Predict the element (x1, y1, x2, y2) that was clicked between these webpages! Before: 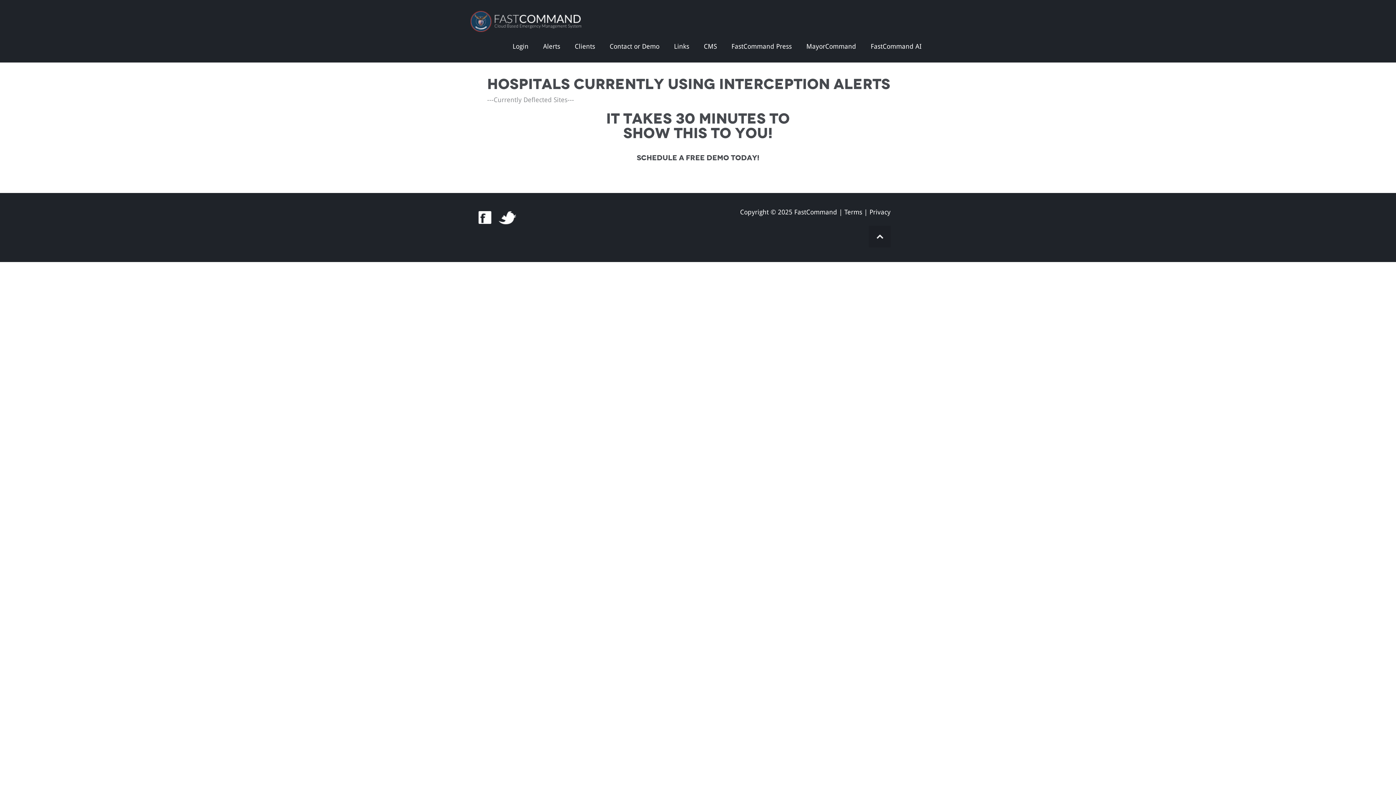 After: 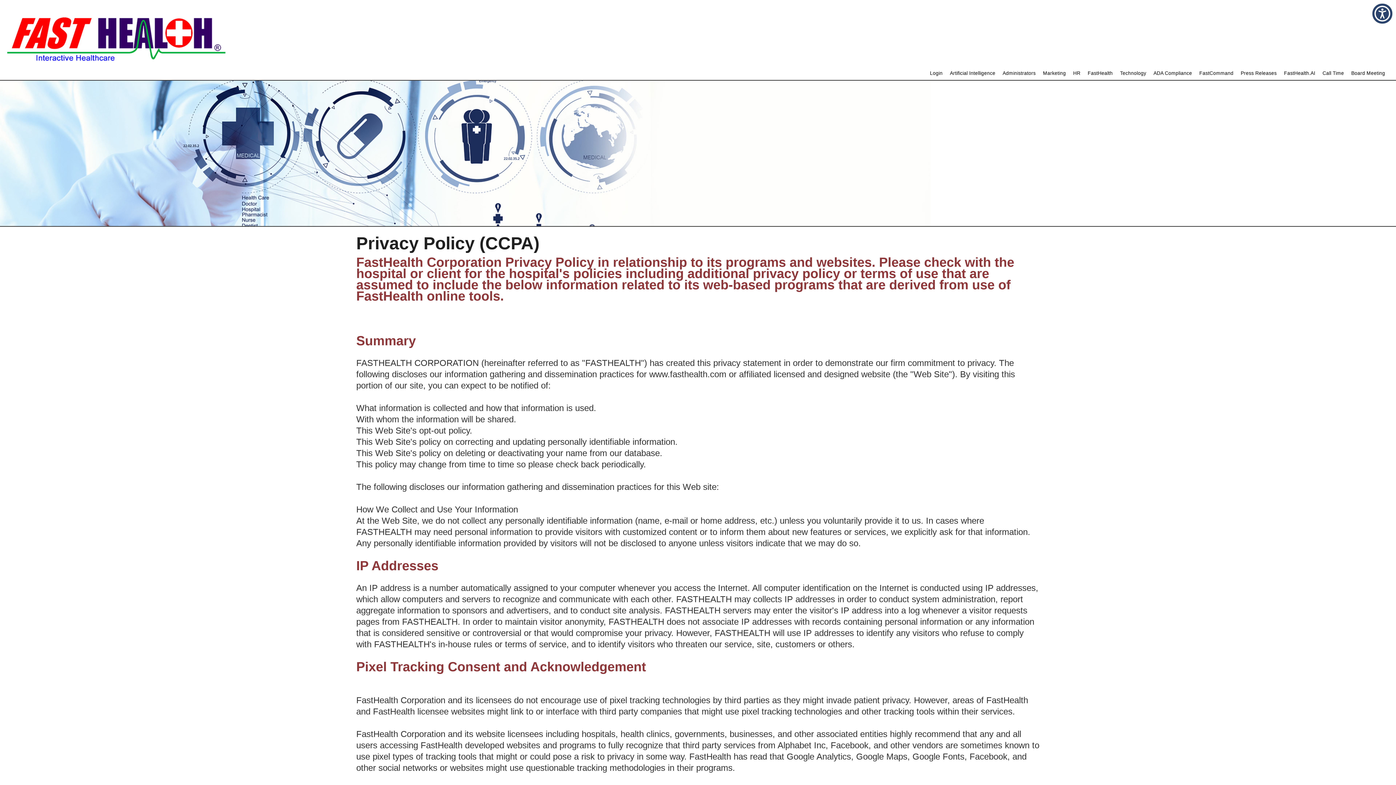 Action: label: Privacy bbox: (869, 208, 890, 216)